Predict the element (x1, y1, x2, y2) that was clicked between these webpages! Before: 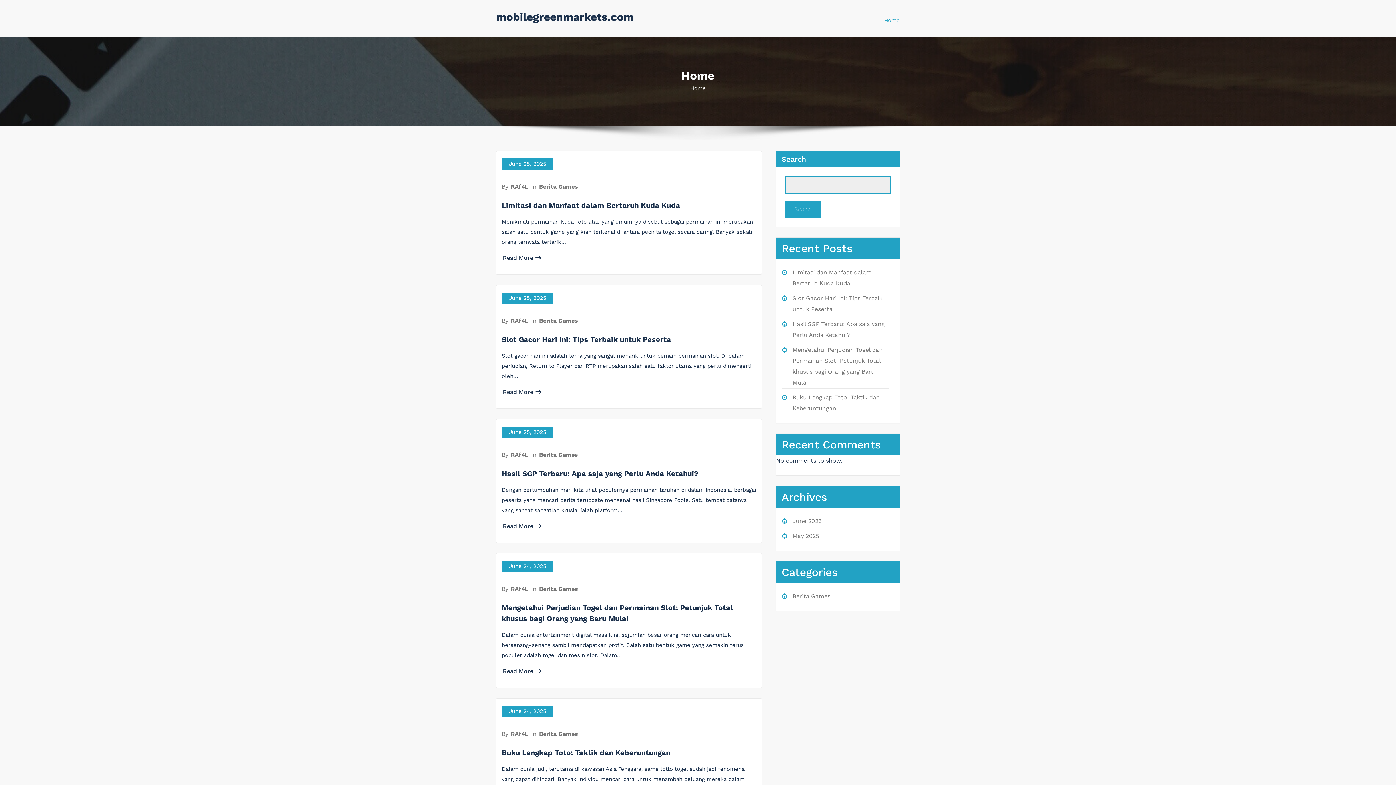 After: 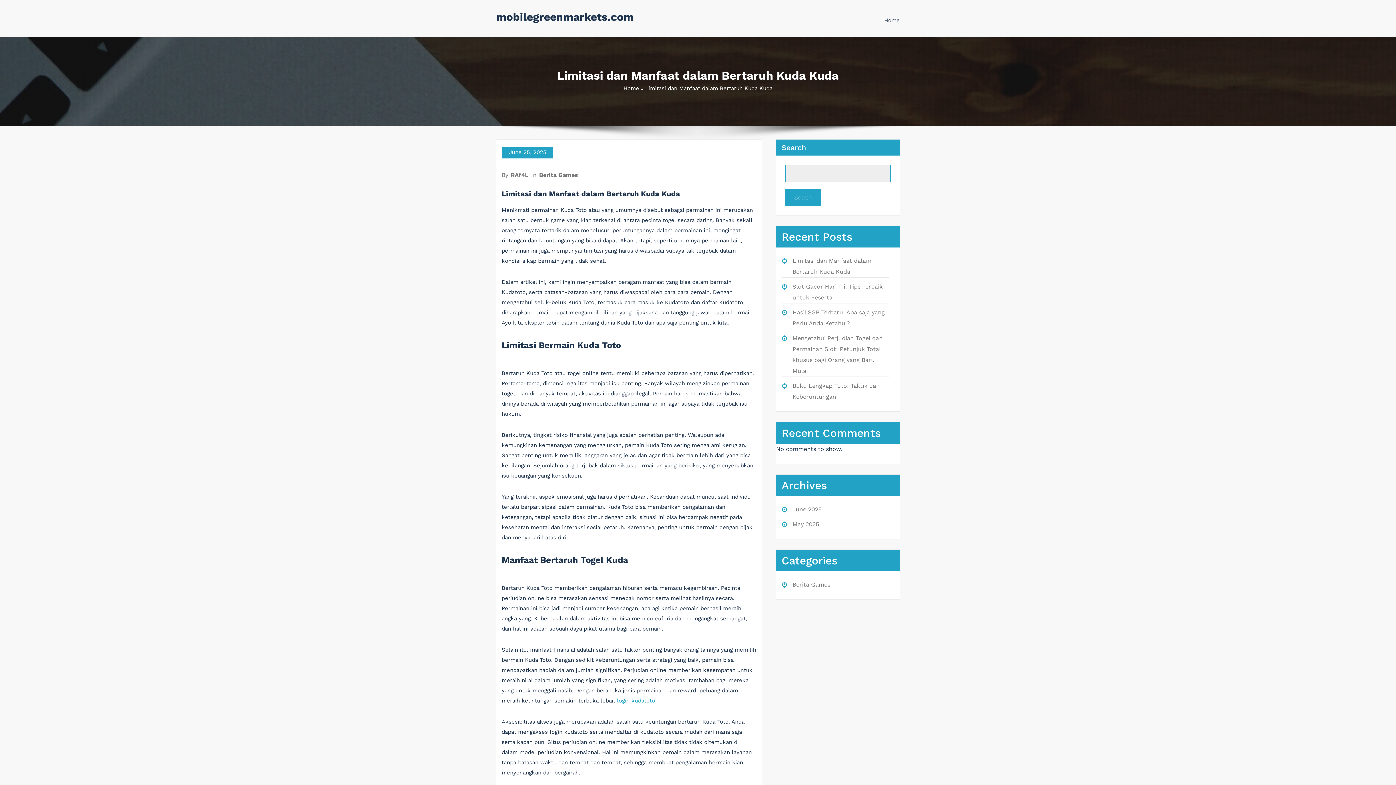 Action: bbox: (502, 254, 541, 261) label: Read More